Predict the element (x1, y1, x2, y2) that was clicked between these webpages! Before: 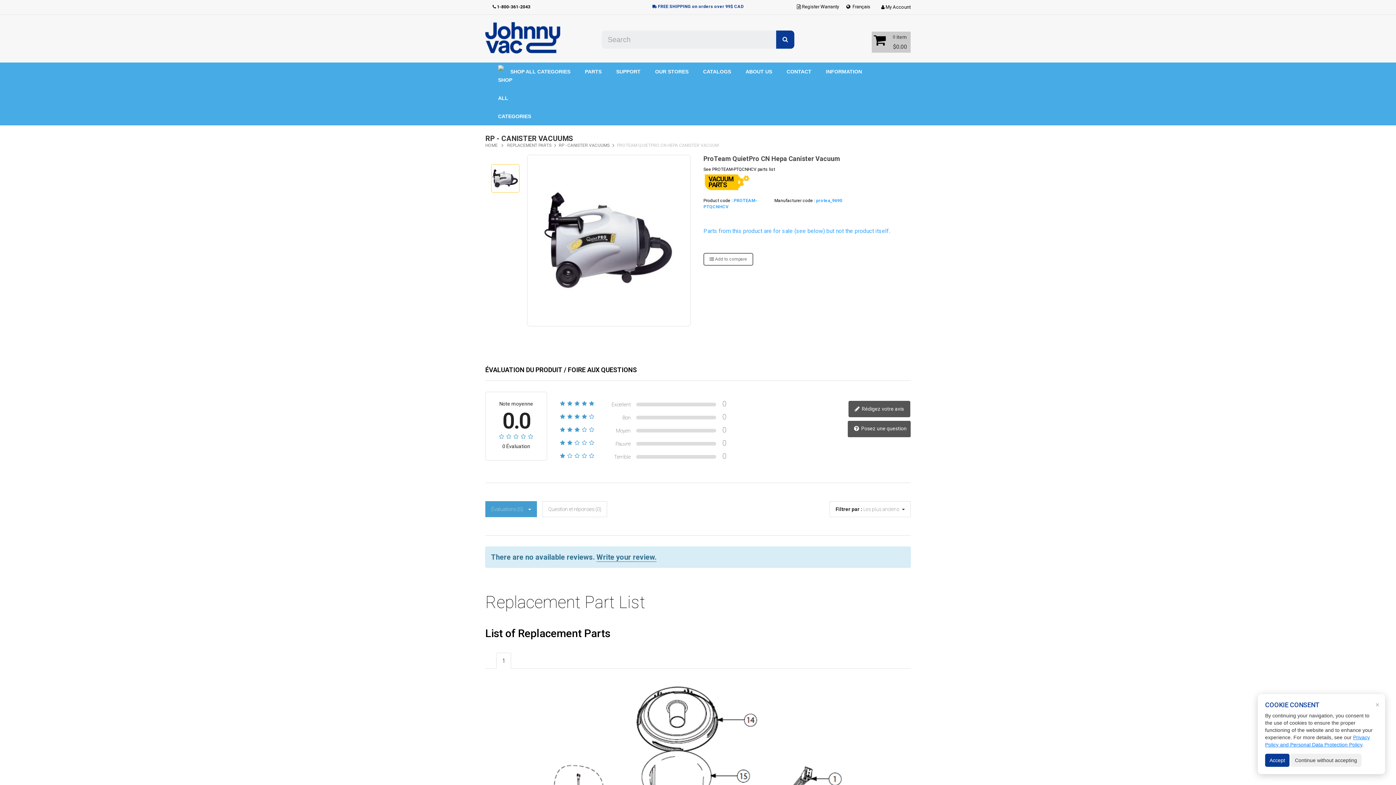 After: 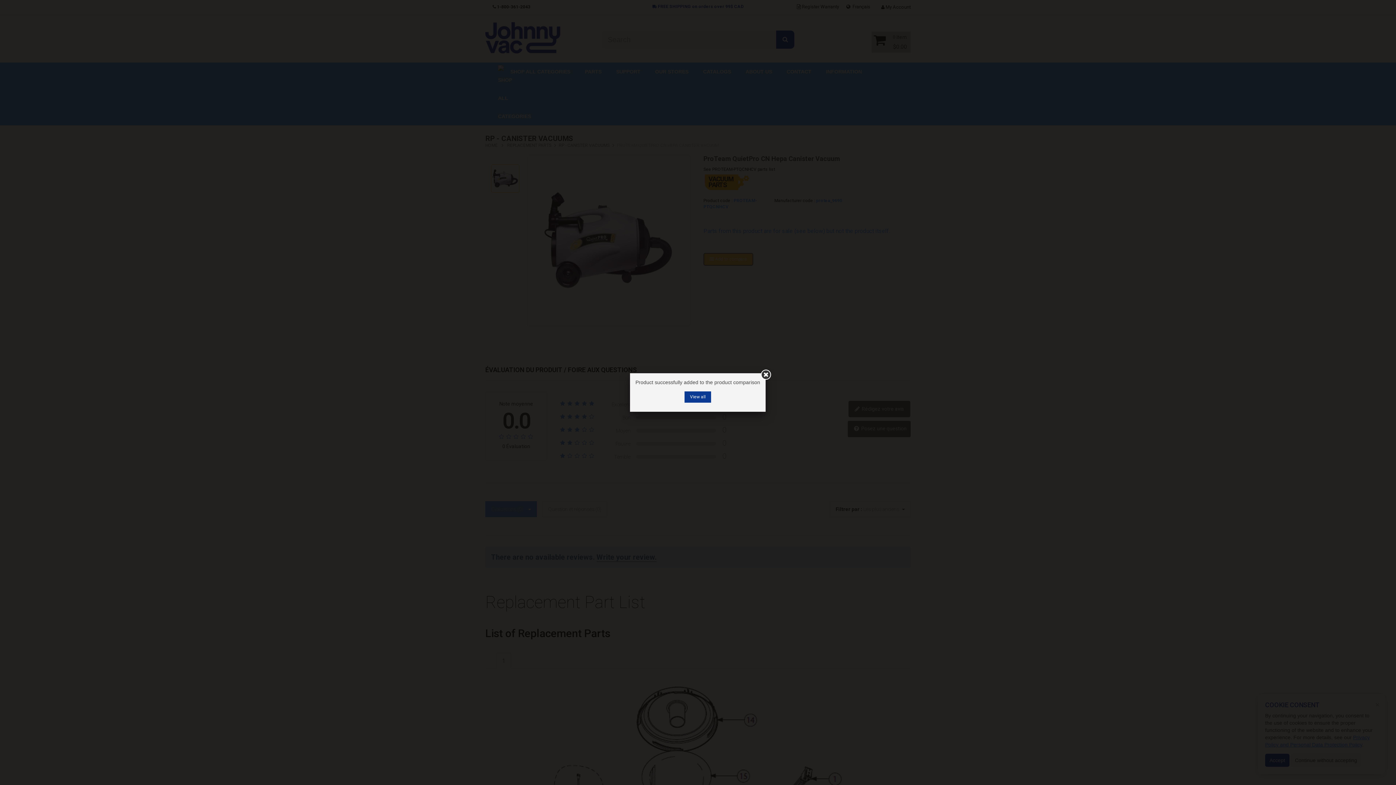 Action: bbox: (703, 253, 753, 265) label:  Add to compare